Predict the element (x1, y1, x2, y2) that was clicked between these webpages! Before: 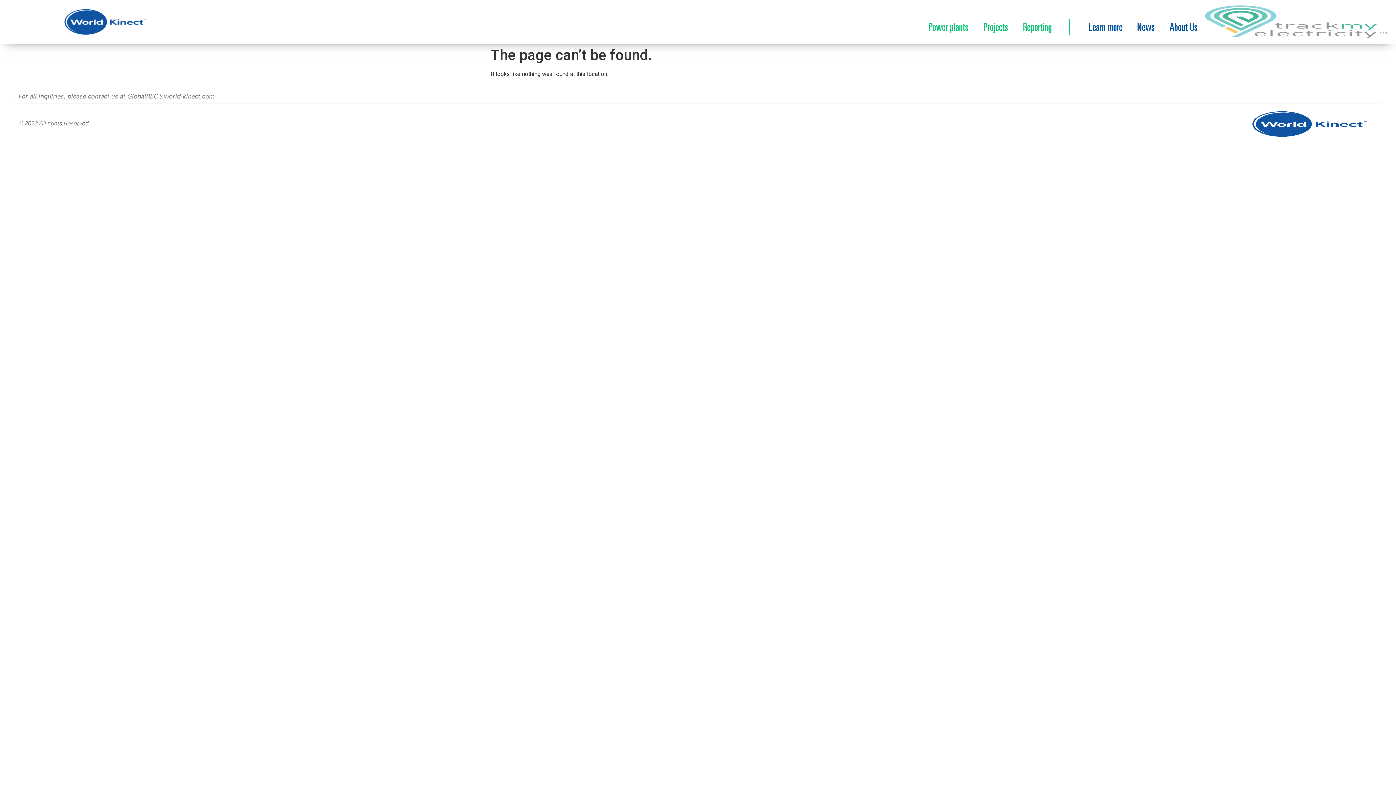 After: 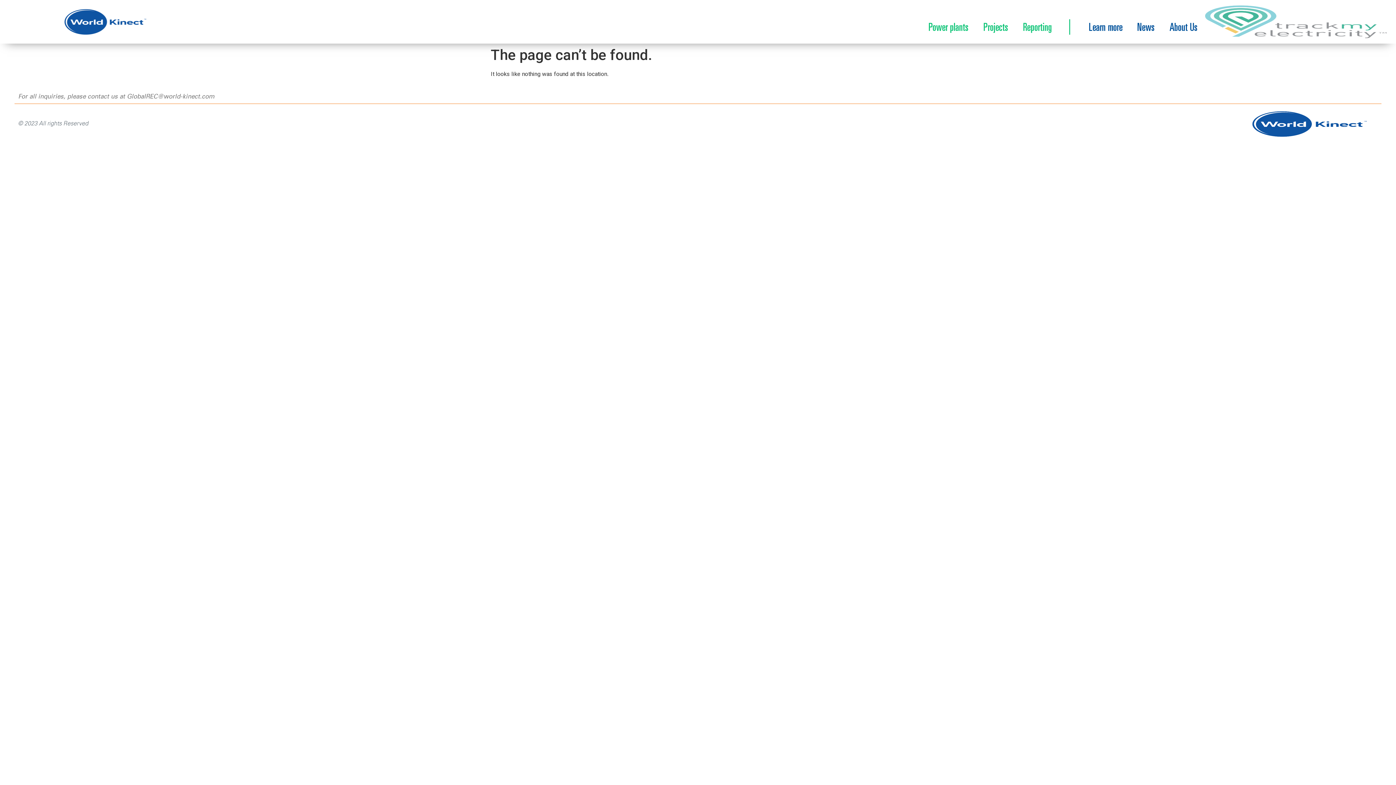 Action: bbox: (55, 5, 154, 38)